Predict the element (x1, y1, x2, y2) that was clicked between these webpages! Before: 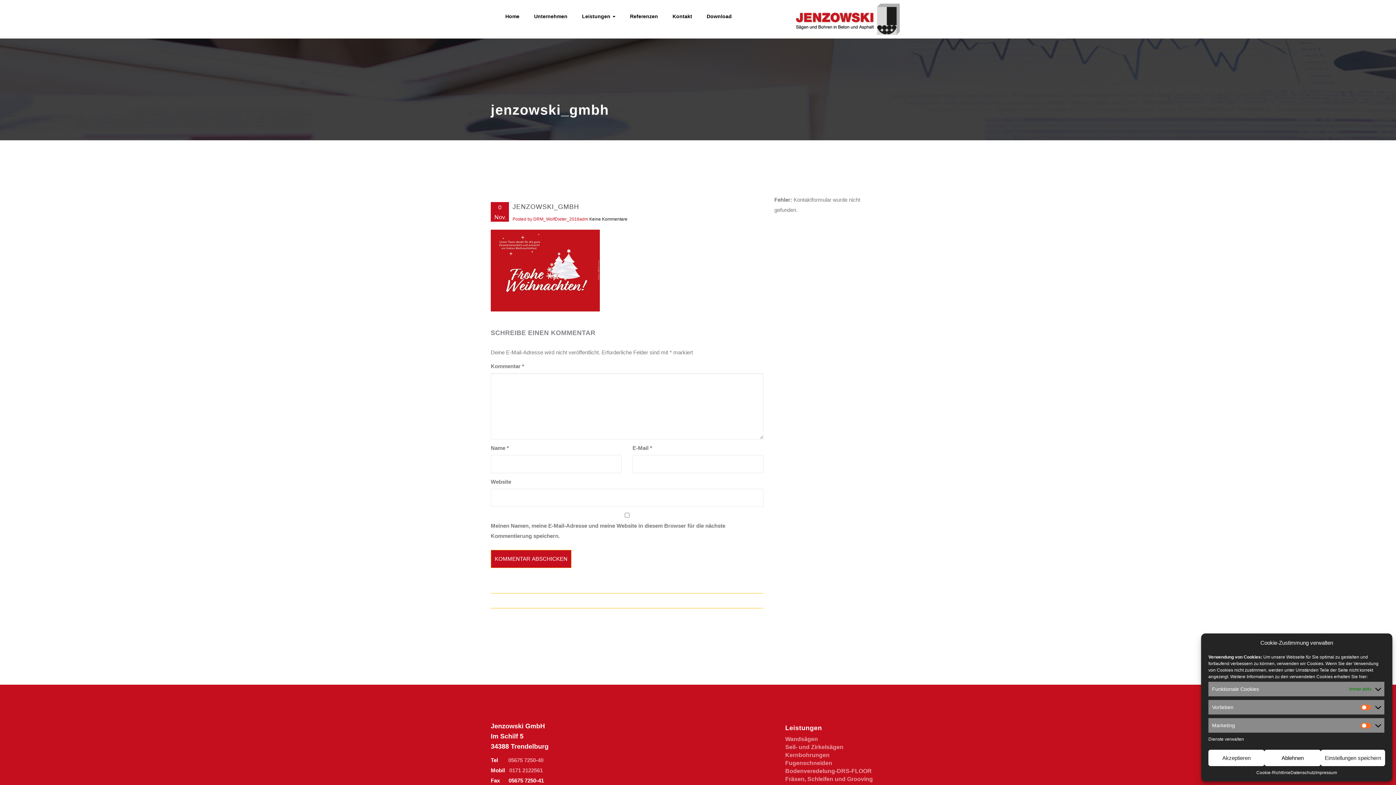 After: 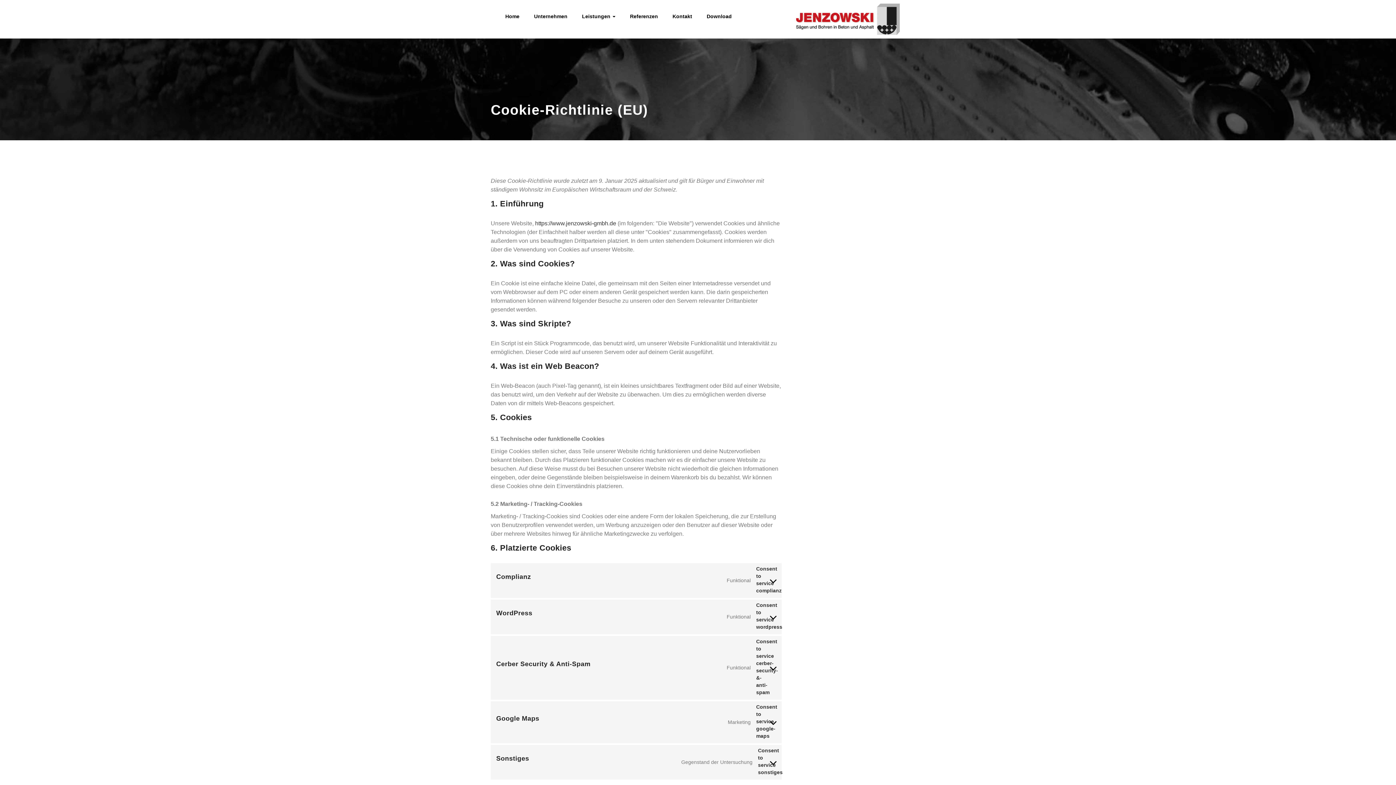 Action: label: Cookie-Richtlinie bbox: (1256, 770, 1290, 776)